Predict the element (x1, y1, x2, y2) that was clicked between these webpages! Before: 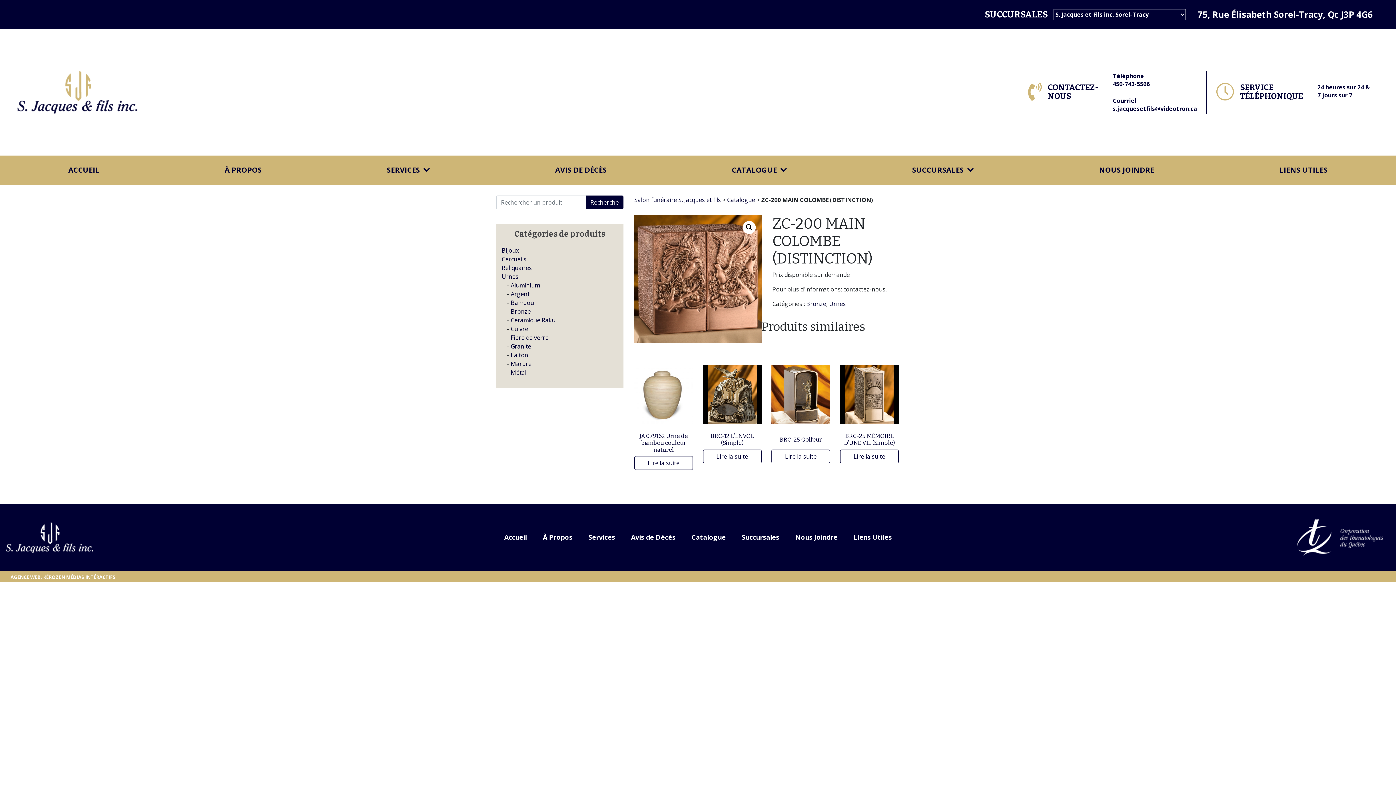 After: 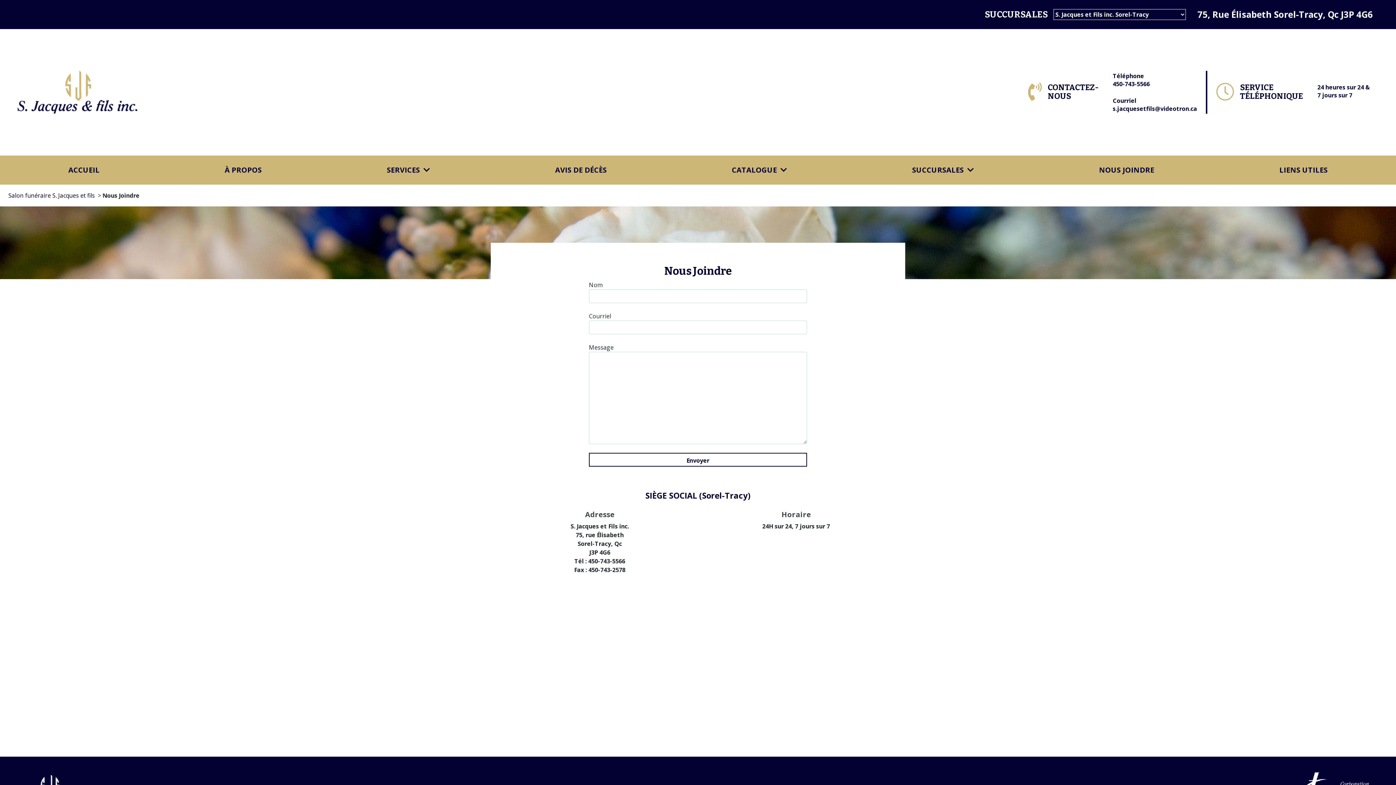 Action: label: Nous Joindre bbox: (792, 529, 840, 546)